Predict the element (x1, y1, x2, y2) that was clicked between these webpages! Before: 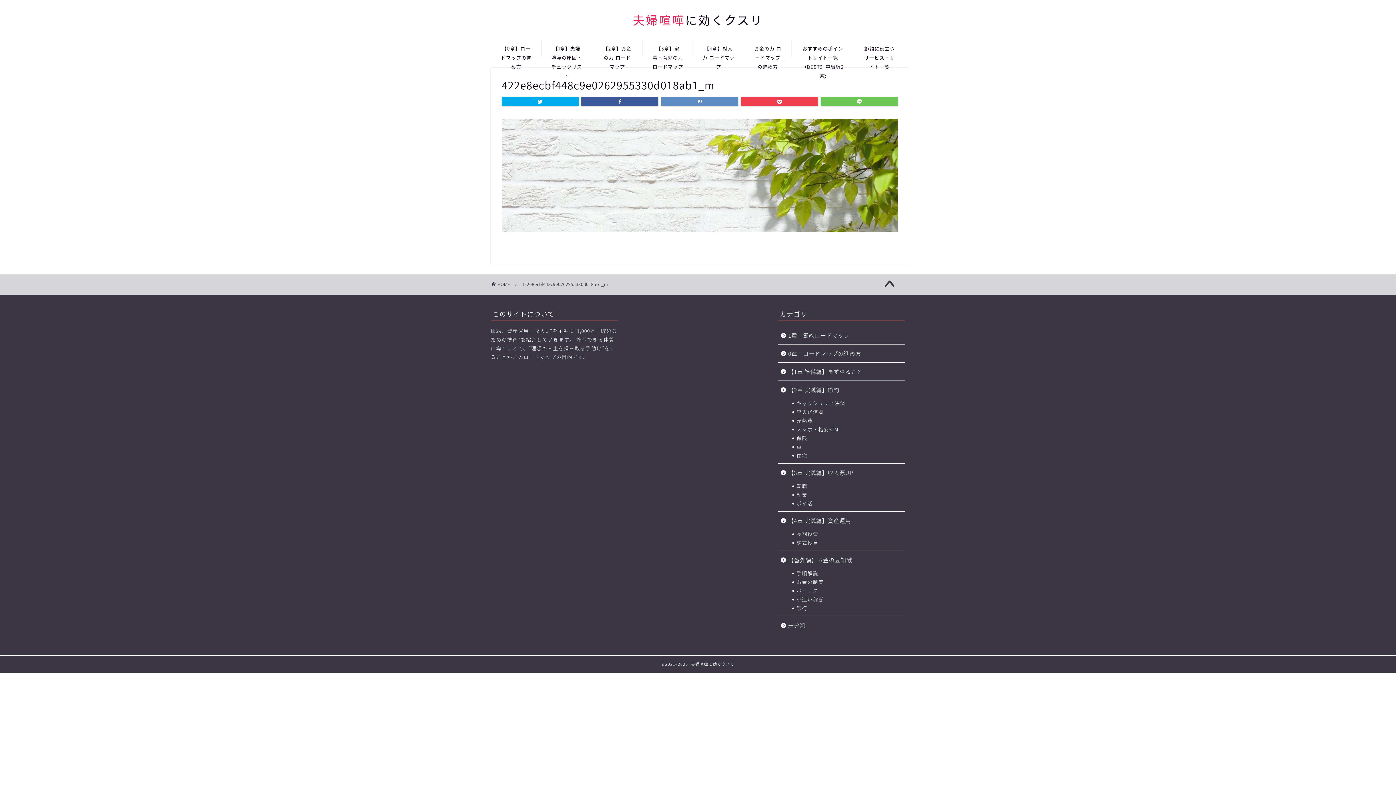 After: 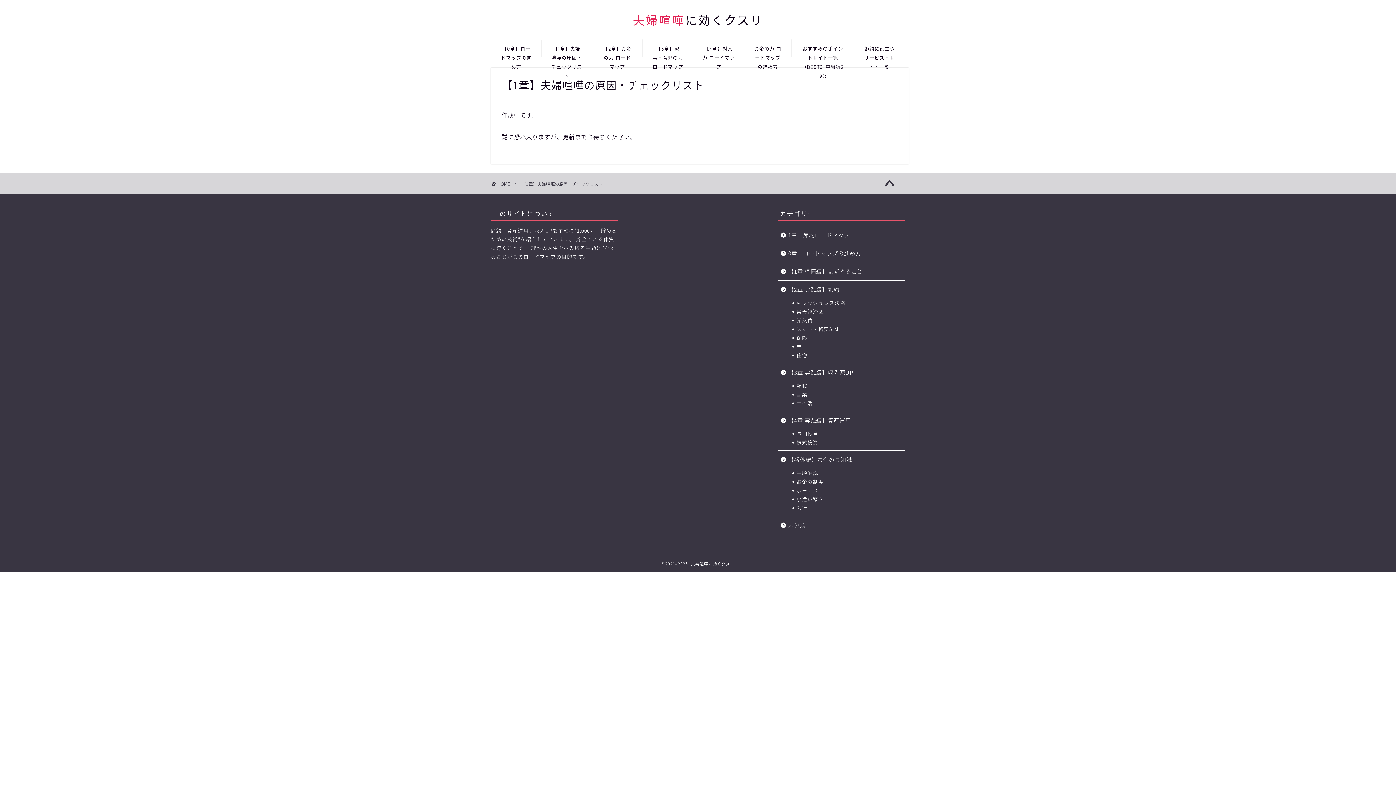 Action: bbox: (541, 40, 592, 56) label: 【1章】夫婦喧嘩の原因・チェックリスト